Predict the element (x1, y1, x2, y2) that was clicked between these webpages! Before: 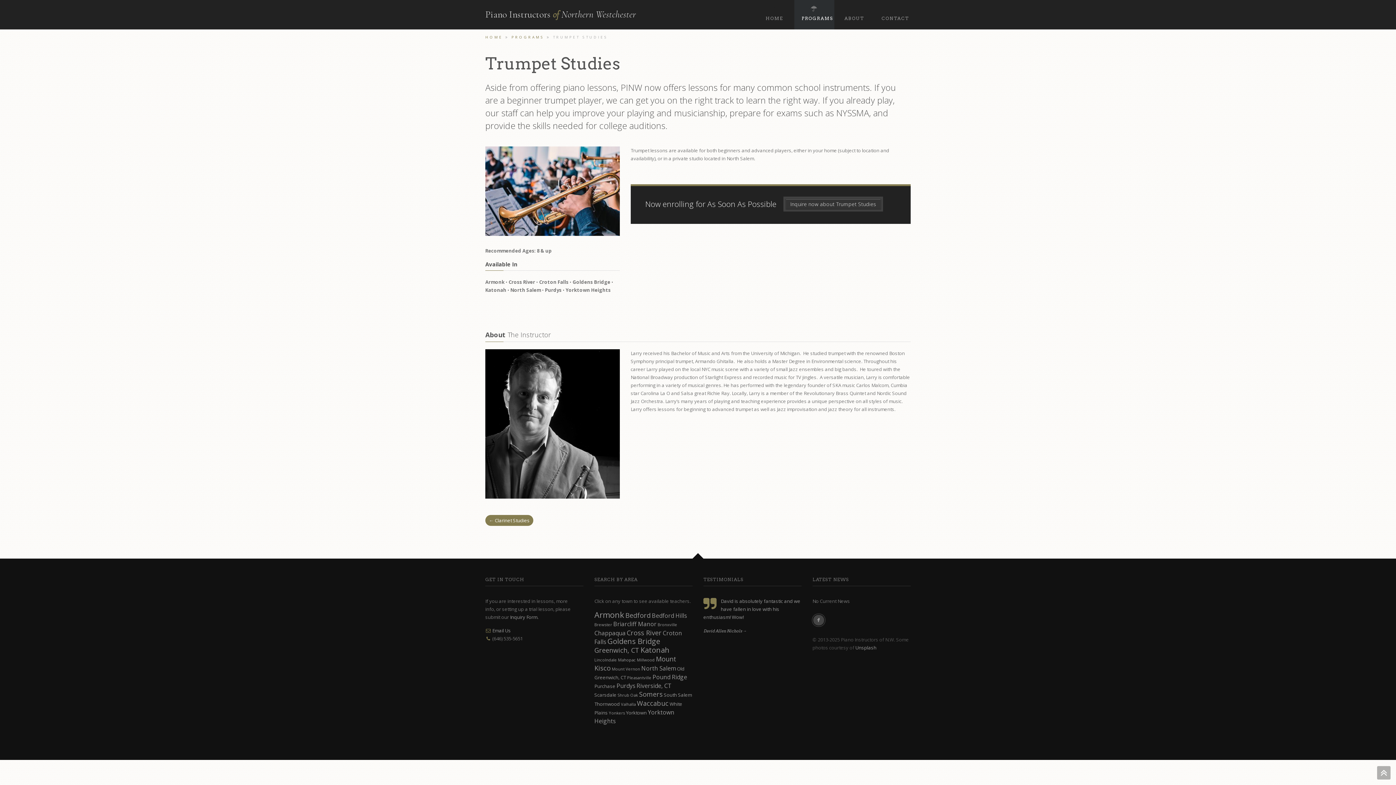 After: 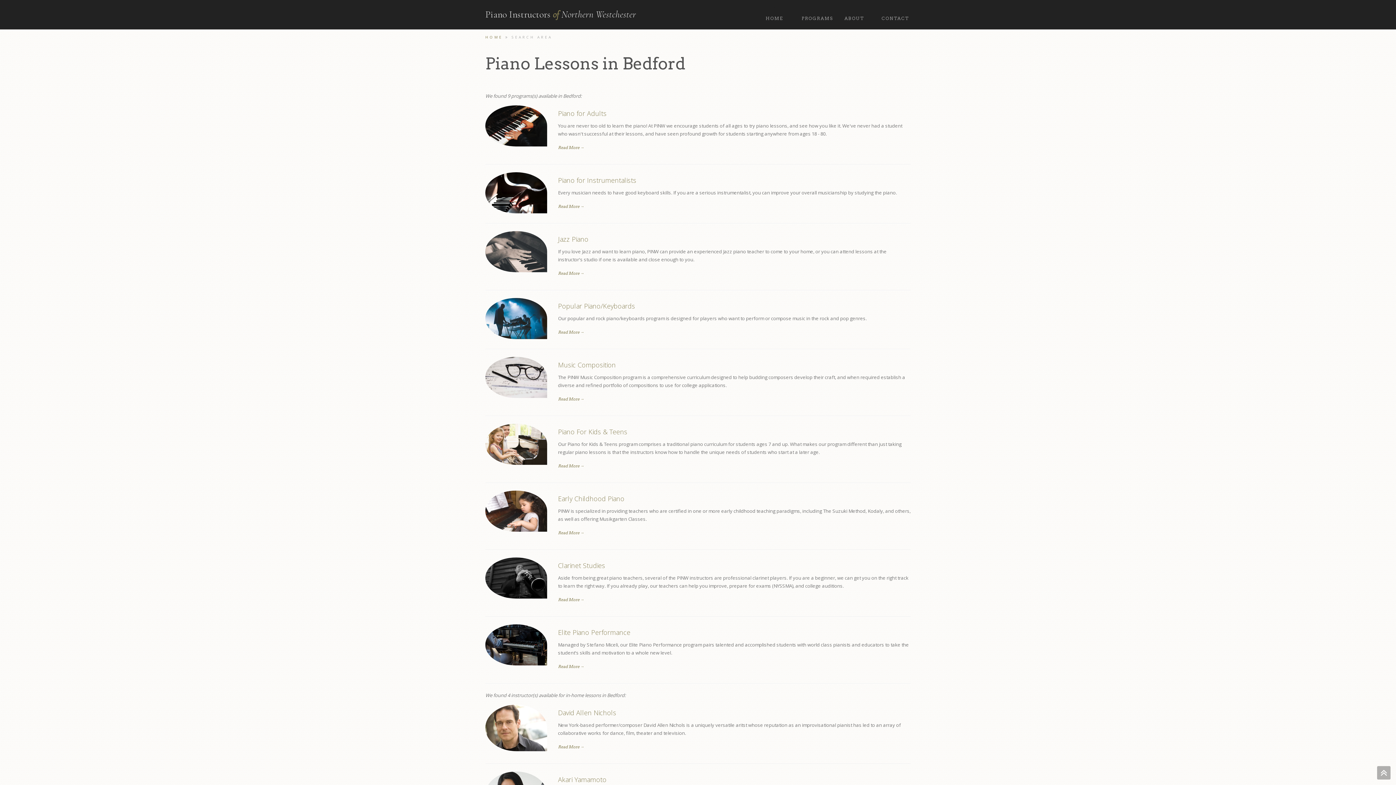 Action: bbox: (625, 611, 650, 619) label: Bedford